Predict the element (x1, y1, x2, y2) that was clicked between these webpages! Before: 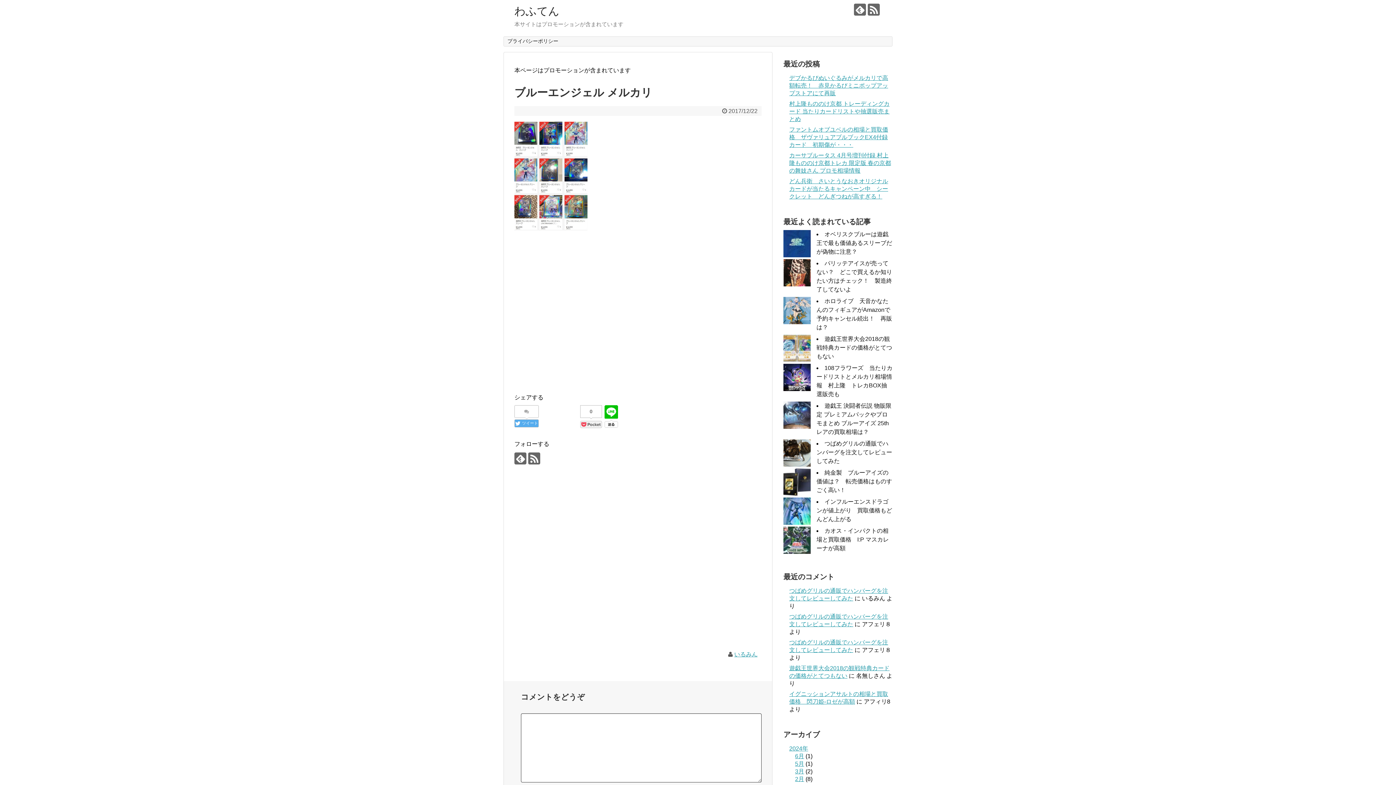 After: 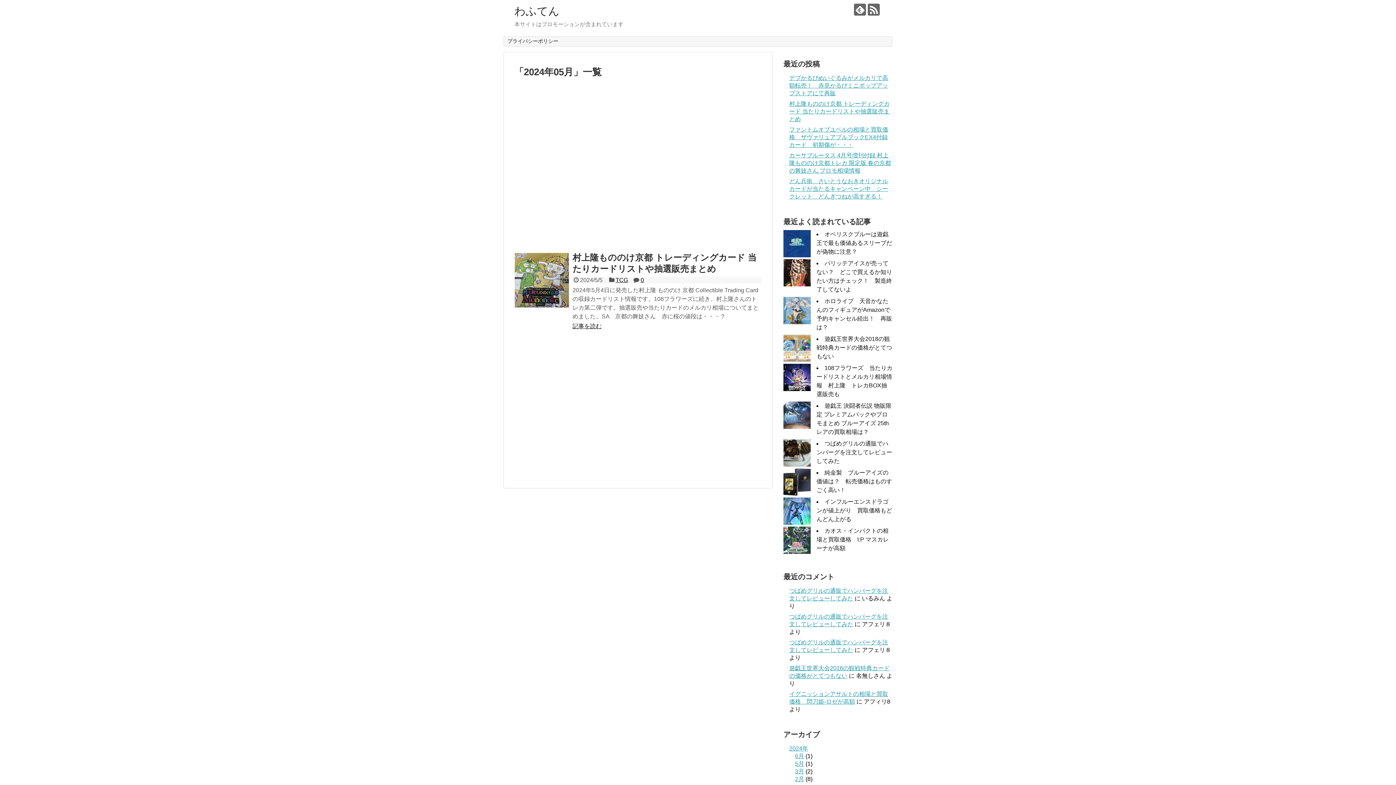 Action: bbox: (795, 761, 804, 767) label: 5月